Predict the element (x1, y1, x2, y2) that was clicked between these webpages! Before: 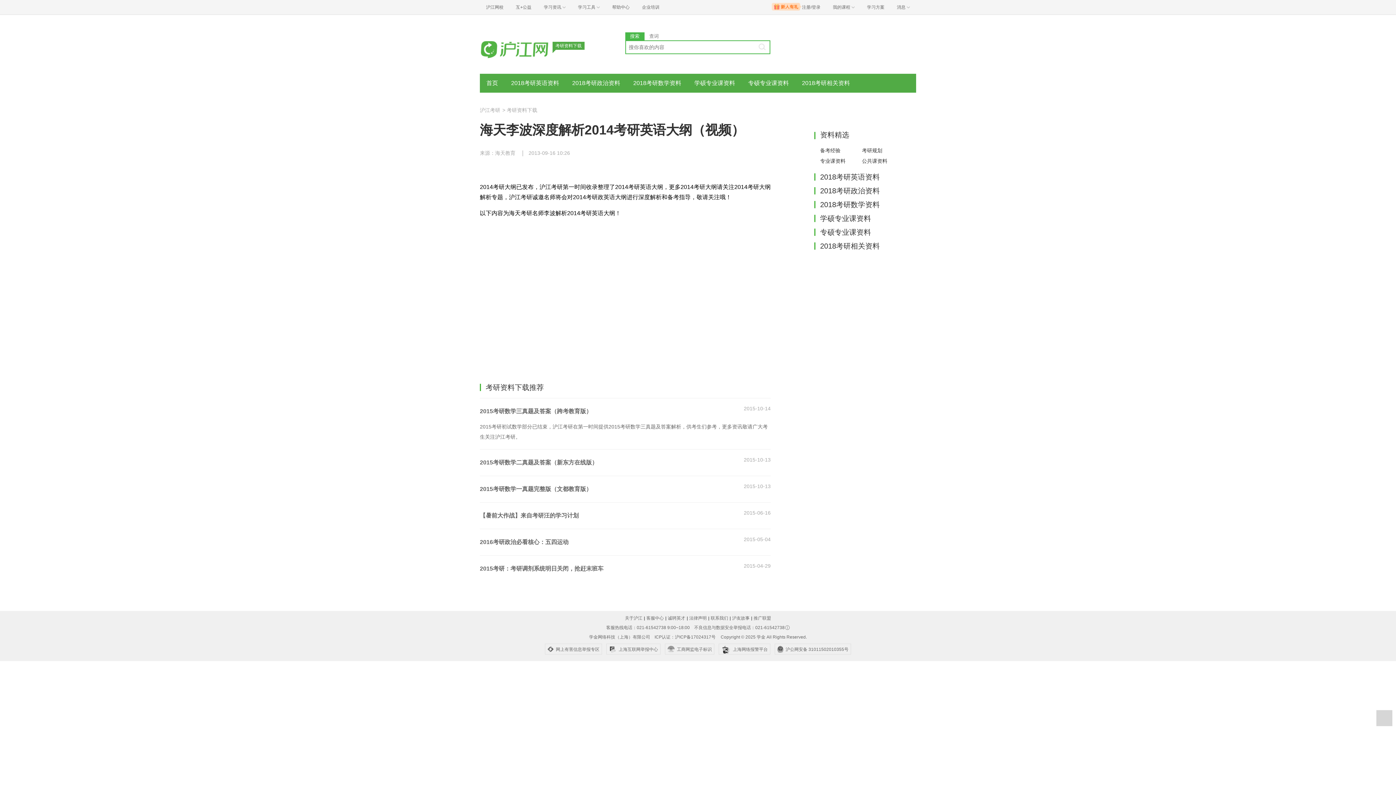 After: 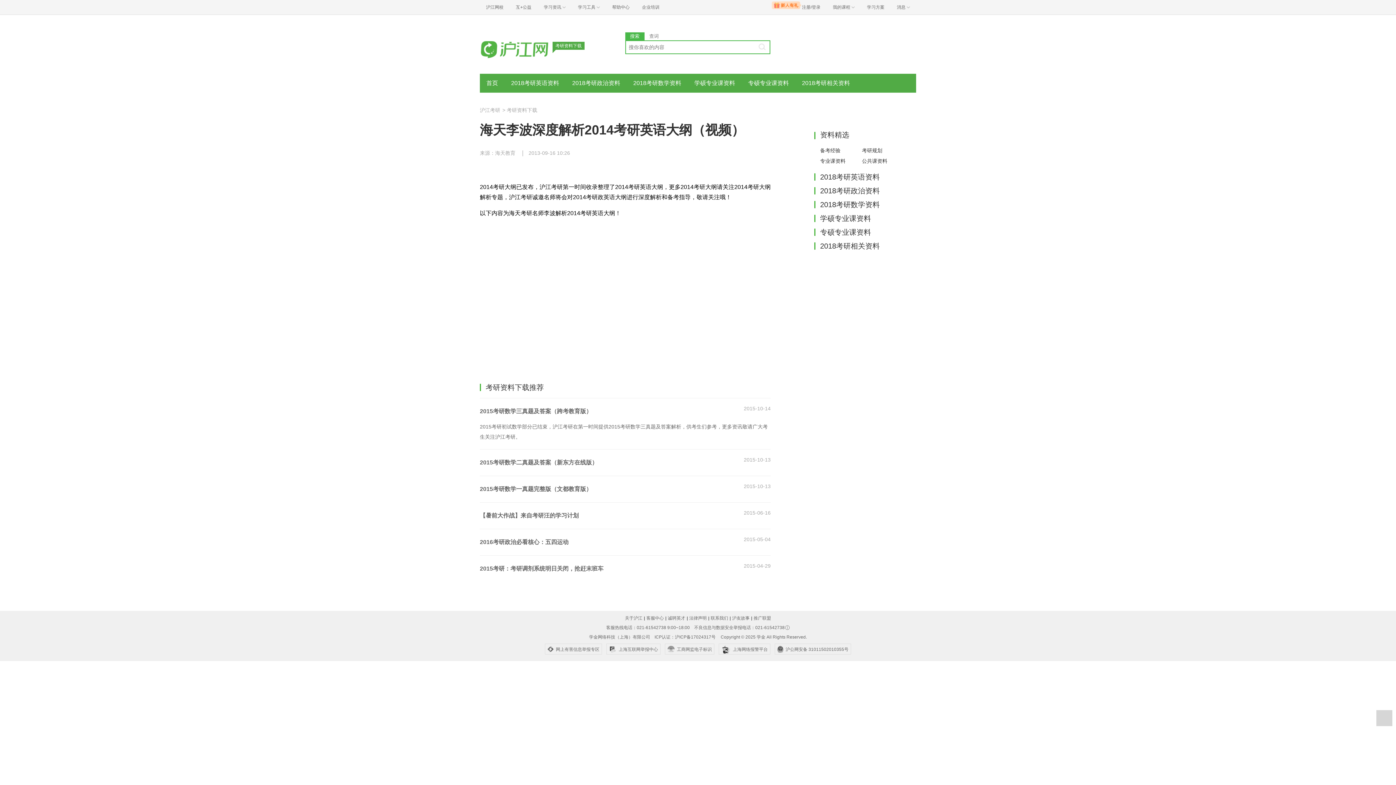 Action: label: 查词 bbox: (644, 32, 663, 40)